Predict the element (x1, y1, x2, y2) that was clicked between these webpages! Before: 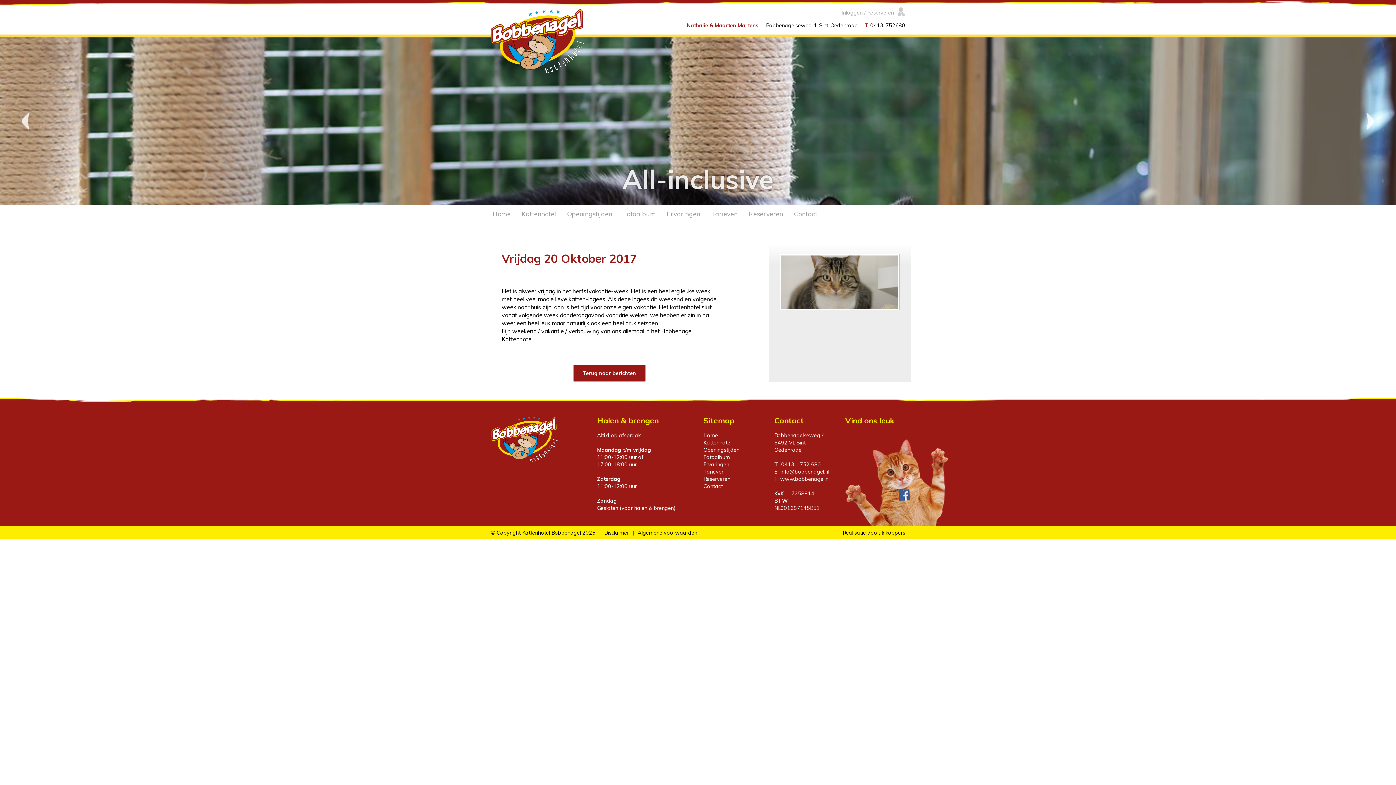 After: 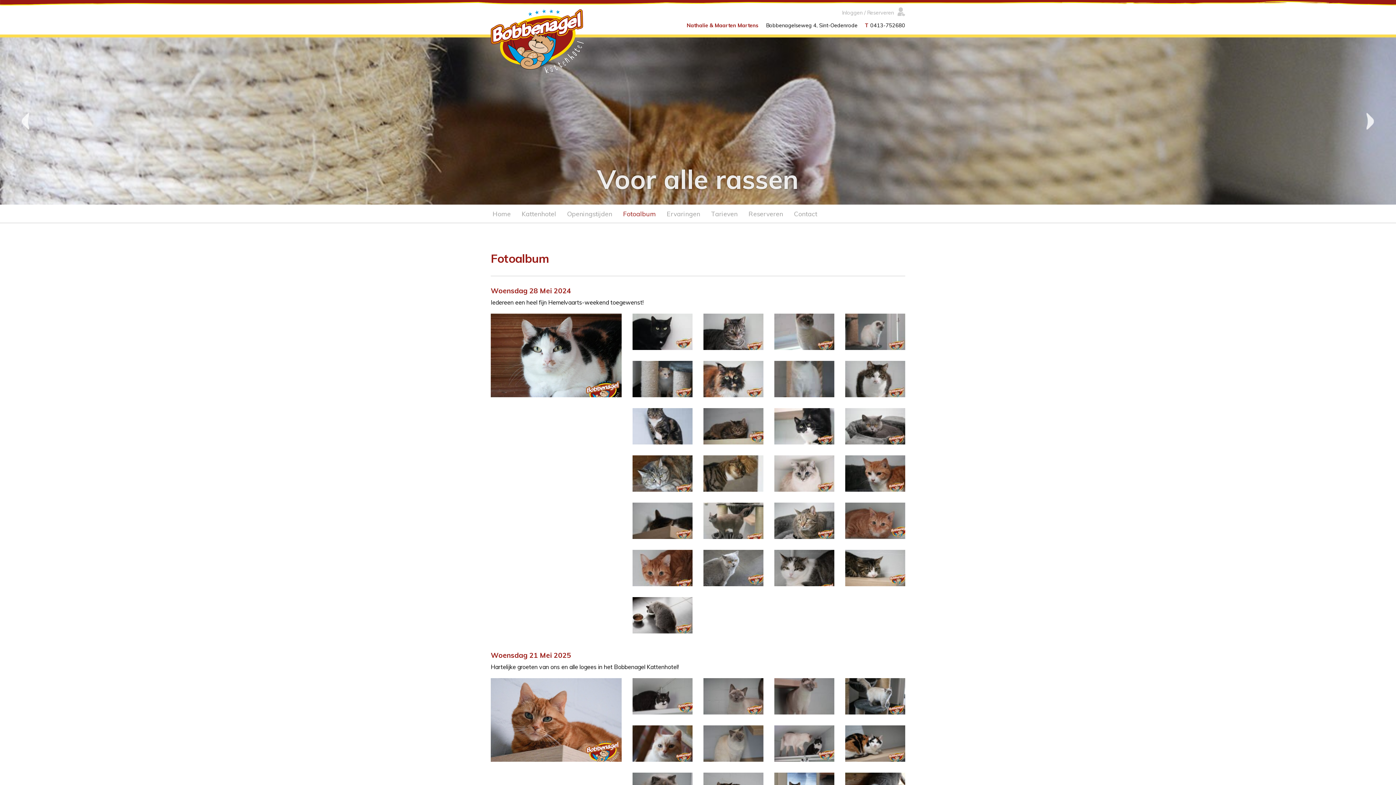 Action: label: Fotoalbum bbox: (703, 454, 730, 460)